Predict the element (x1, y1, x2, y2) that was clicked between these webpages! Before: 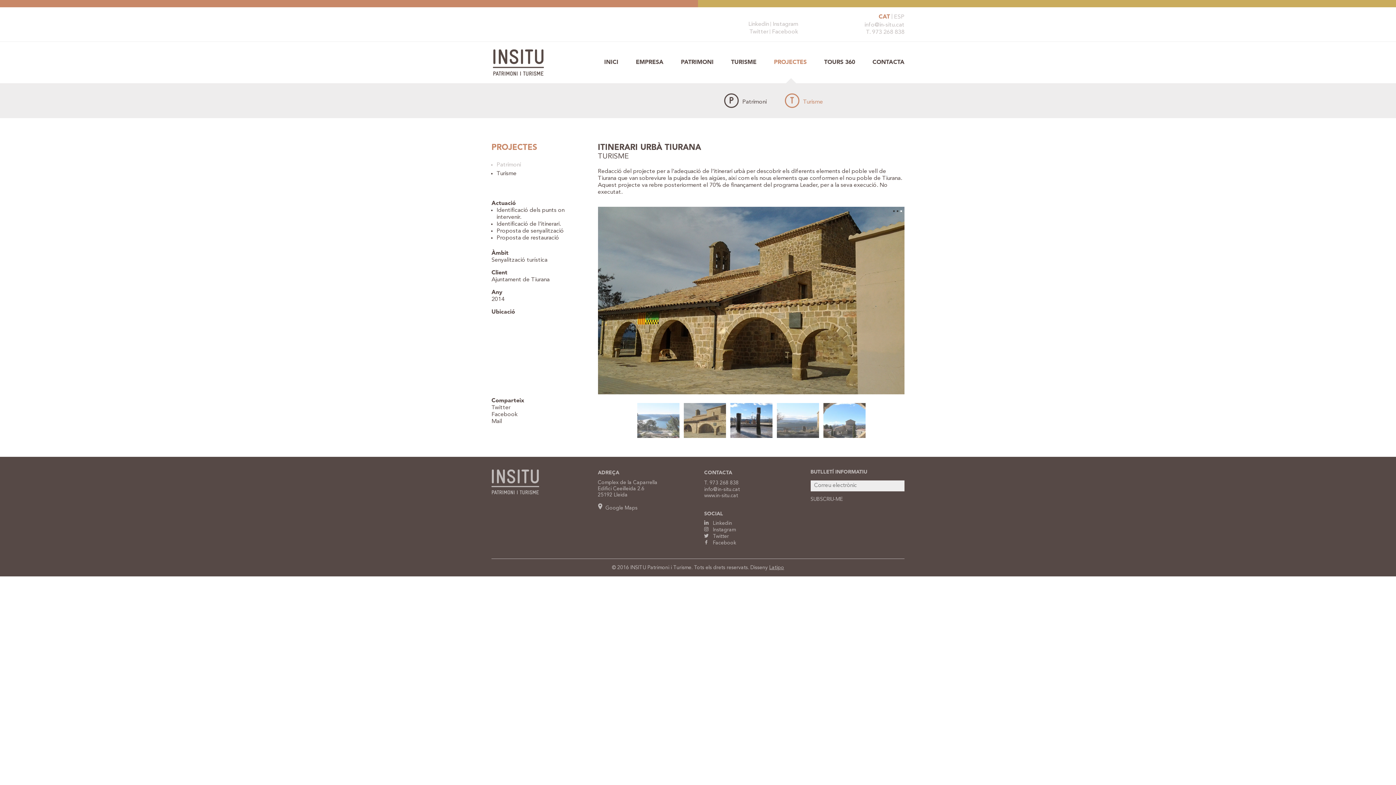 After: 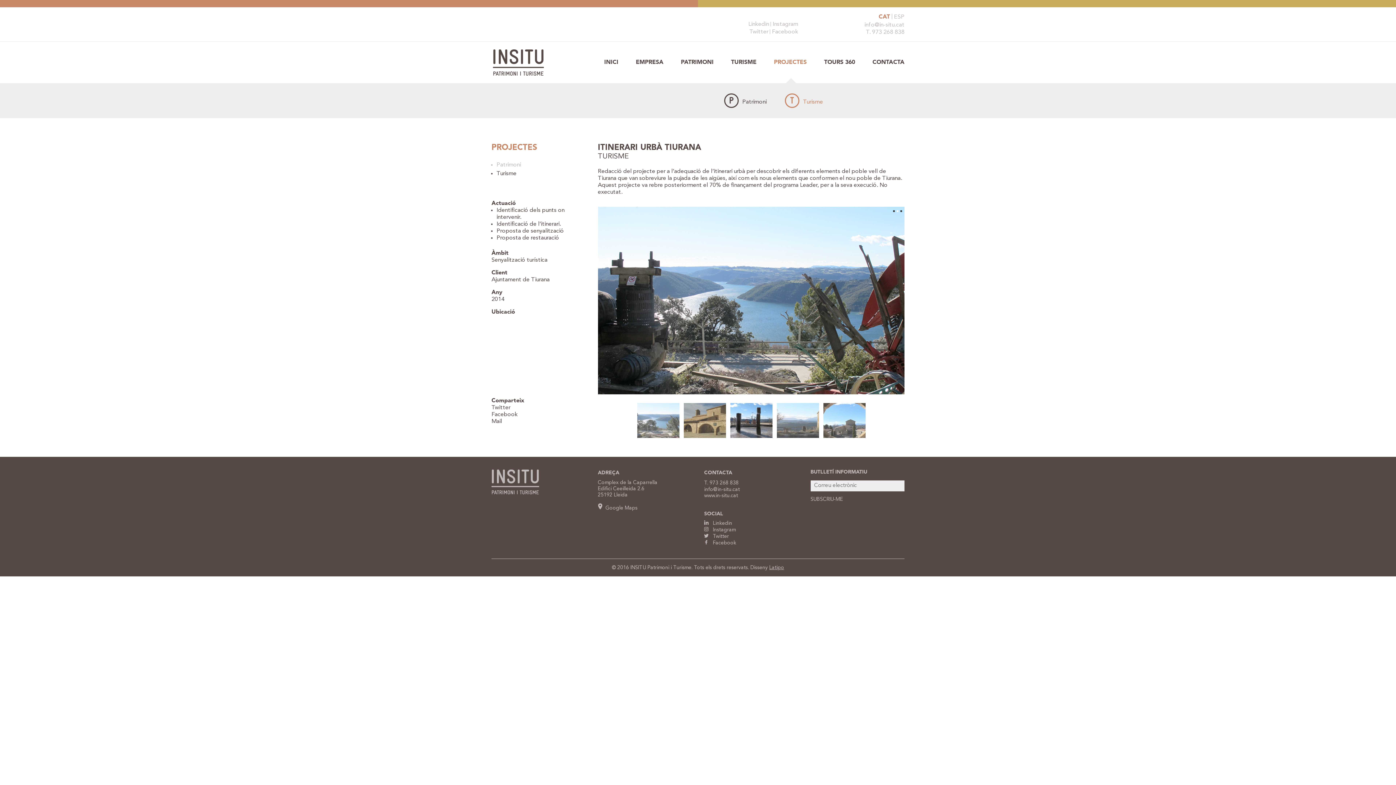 Action: bbox: (772, 29, 798, 34) label: Facebook